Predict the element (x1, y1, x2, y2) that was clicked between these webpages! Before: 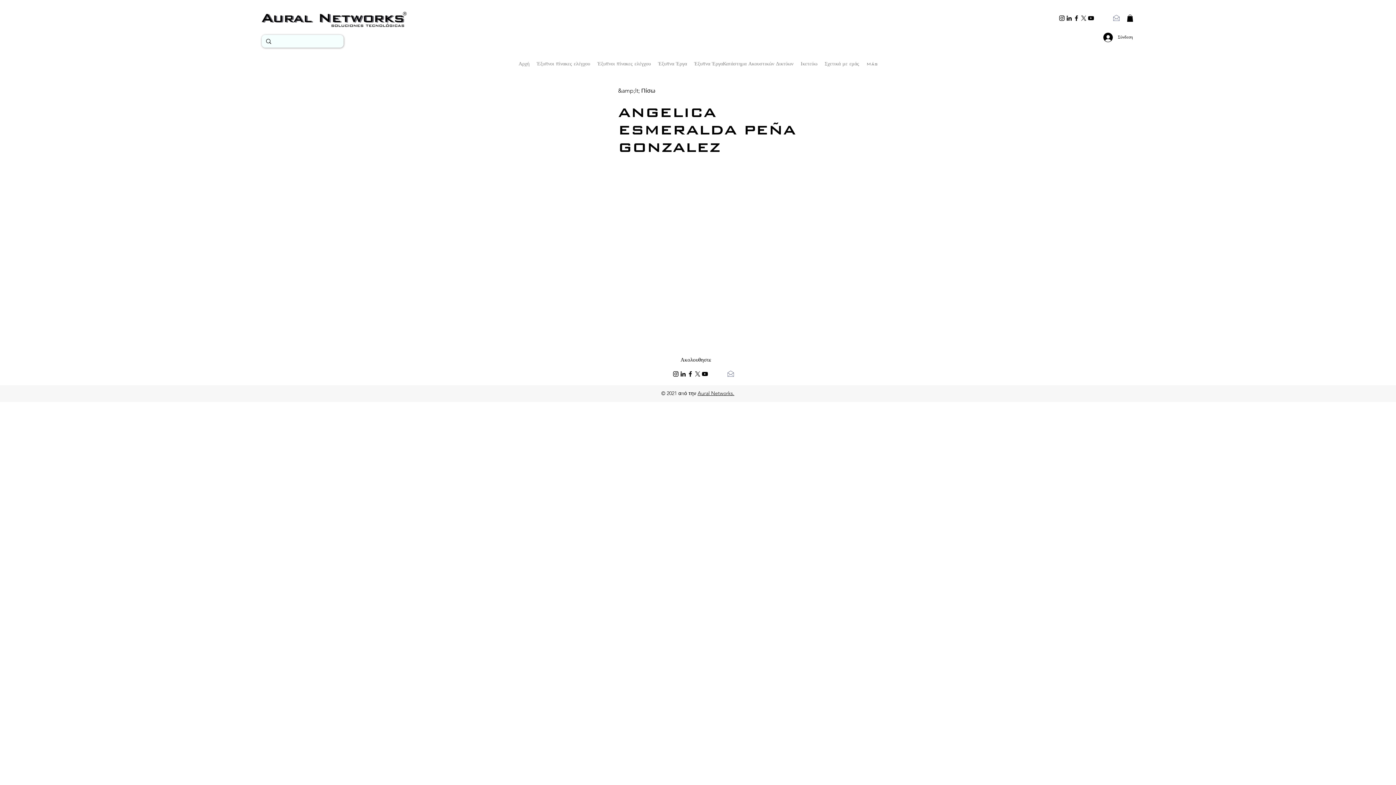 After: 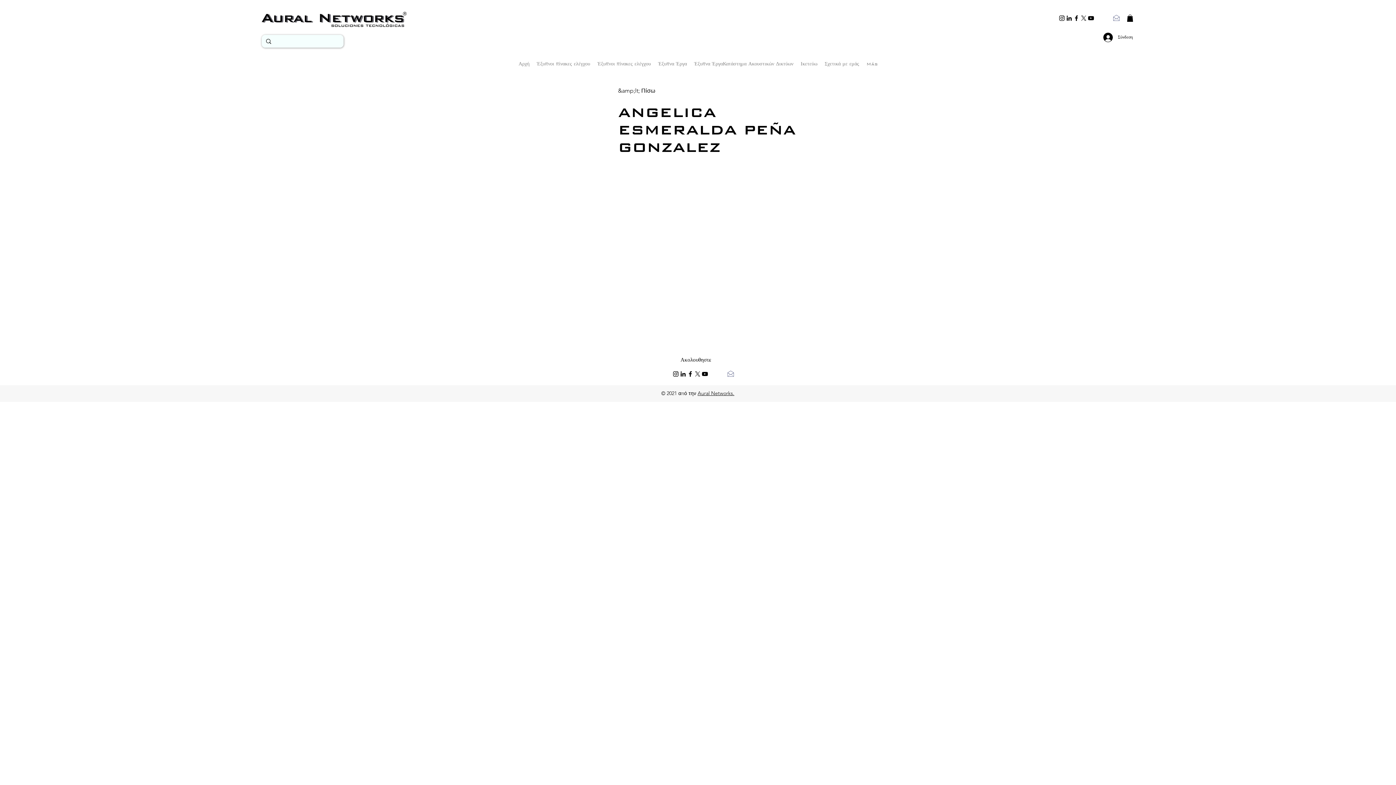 Action: bbox: (1080, 14, 1087, 21) label: twitter